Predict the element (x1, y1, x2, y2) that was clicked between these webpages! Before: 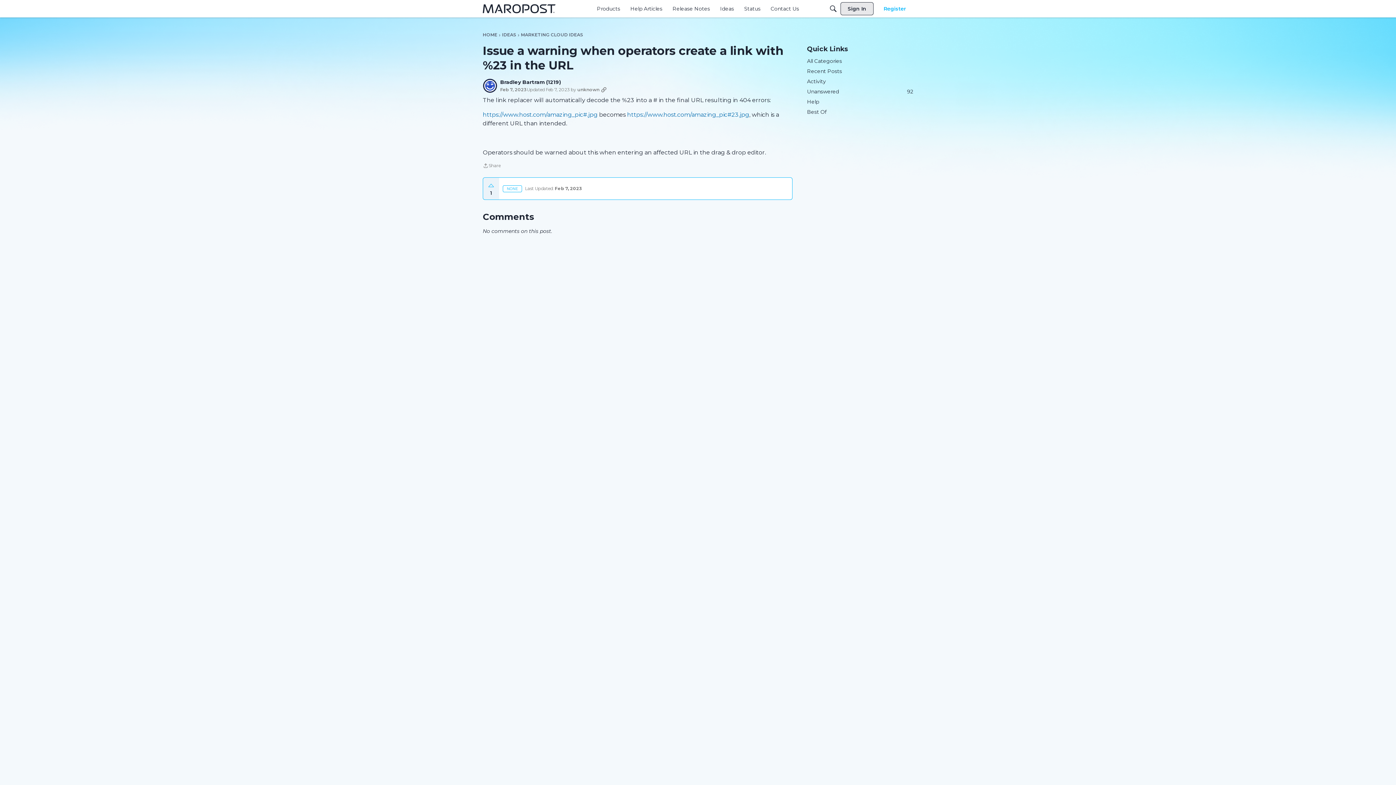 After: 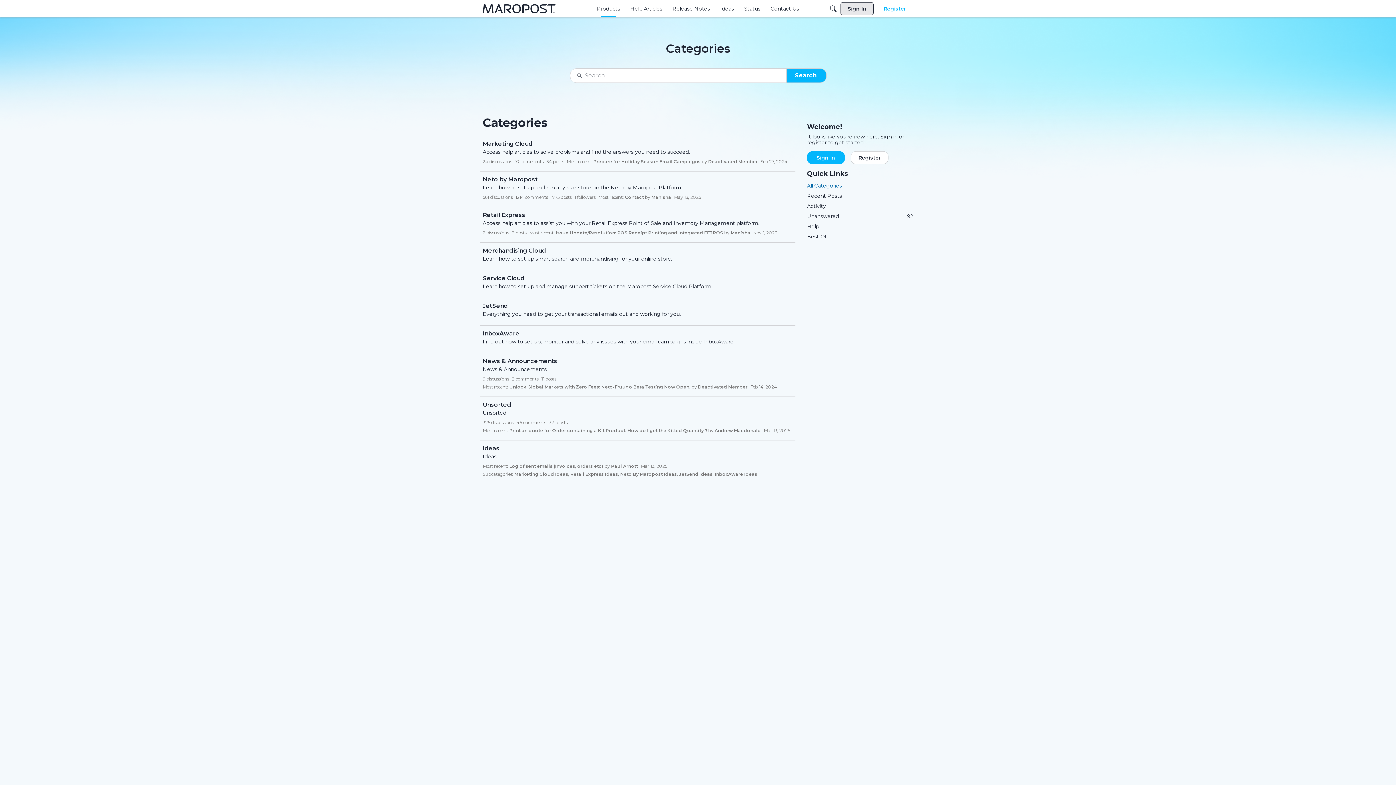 Action: bbox: (807, 55, 913, 66) label: All Categories